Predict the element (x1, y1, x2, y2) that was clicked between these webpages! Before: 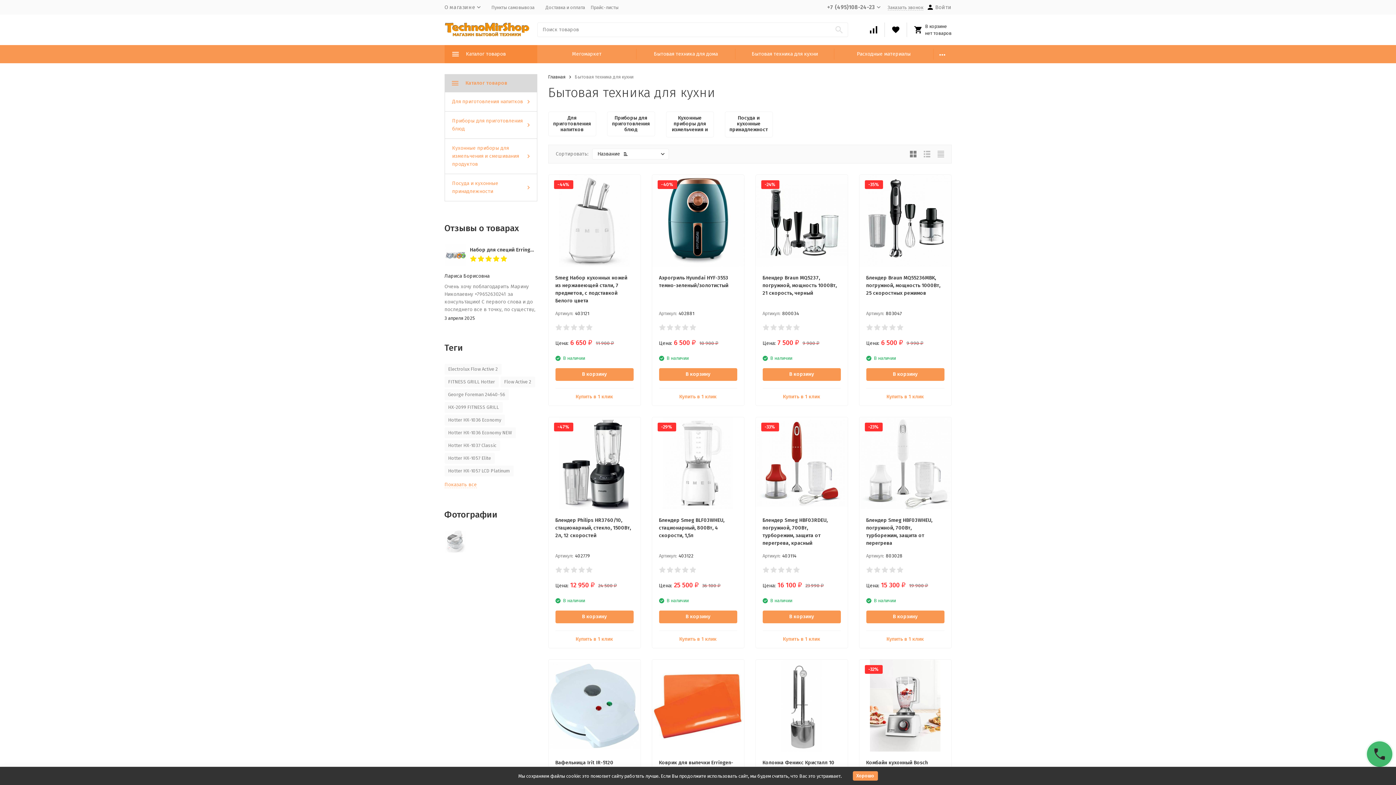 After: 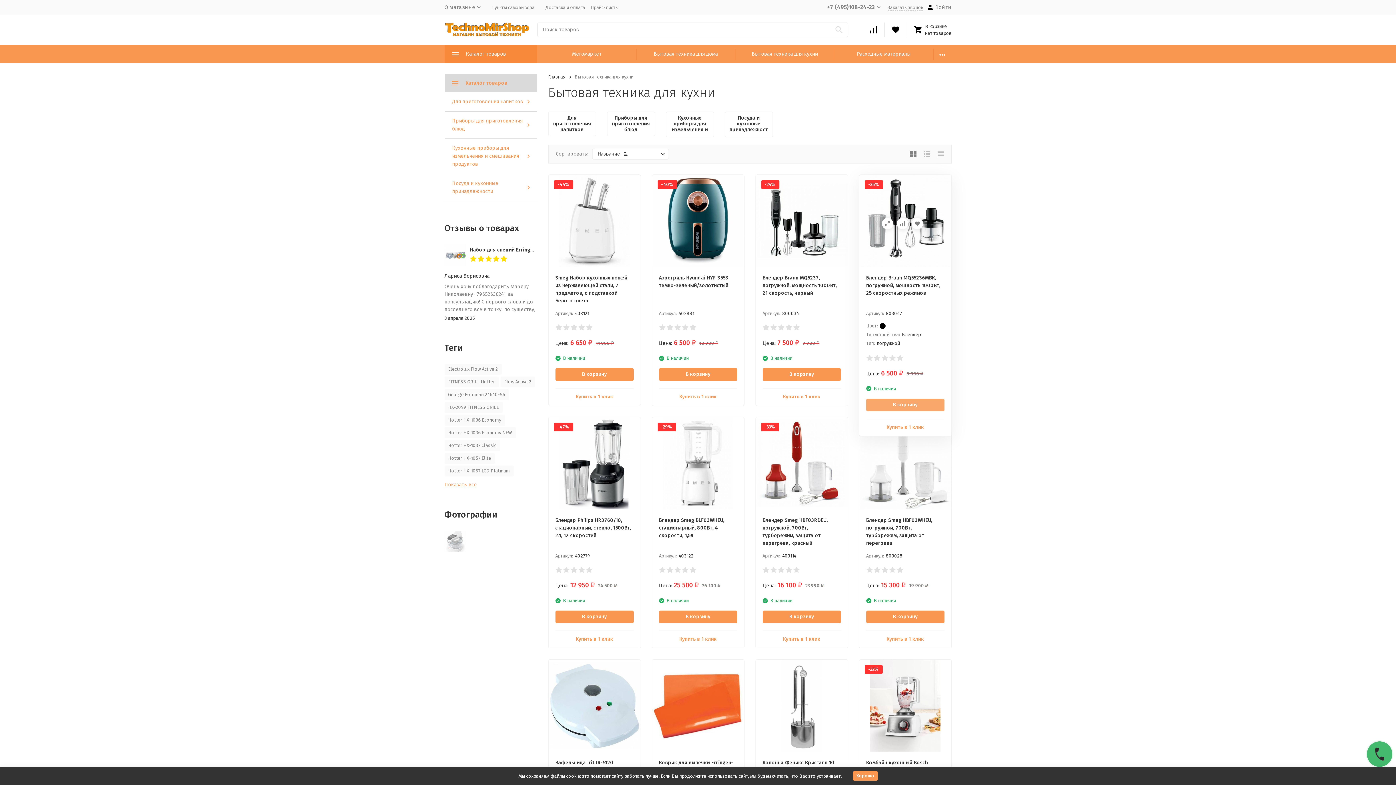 Action: bbox: (866, 368, 944, 381) label: В корзину